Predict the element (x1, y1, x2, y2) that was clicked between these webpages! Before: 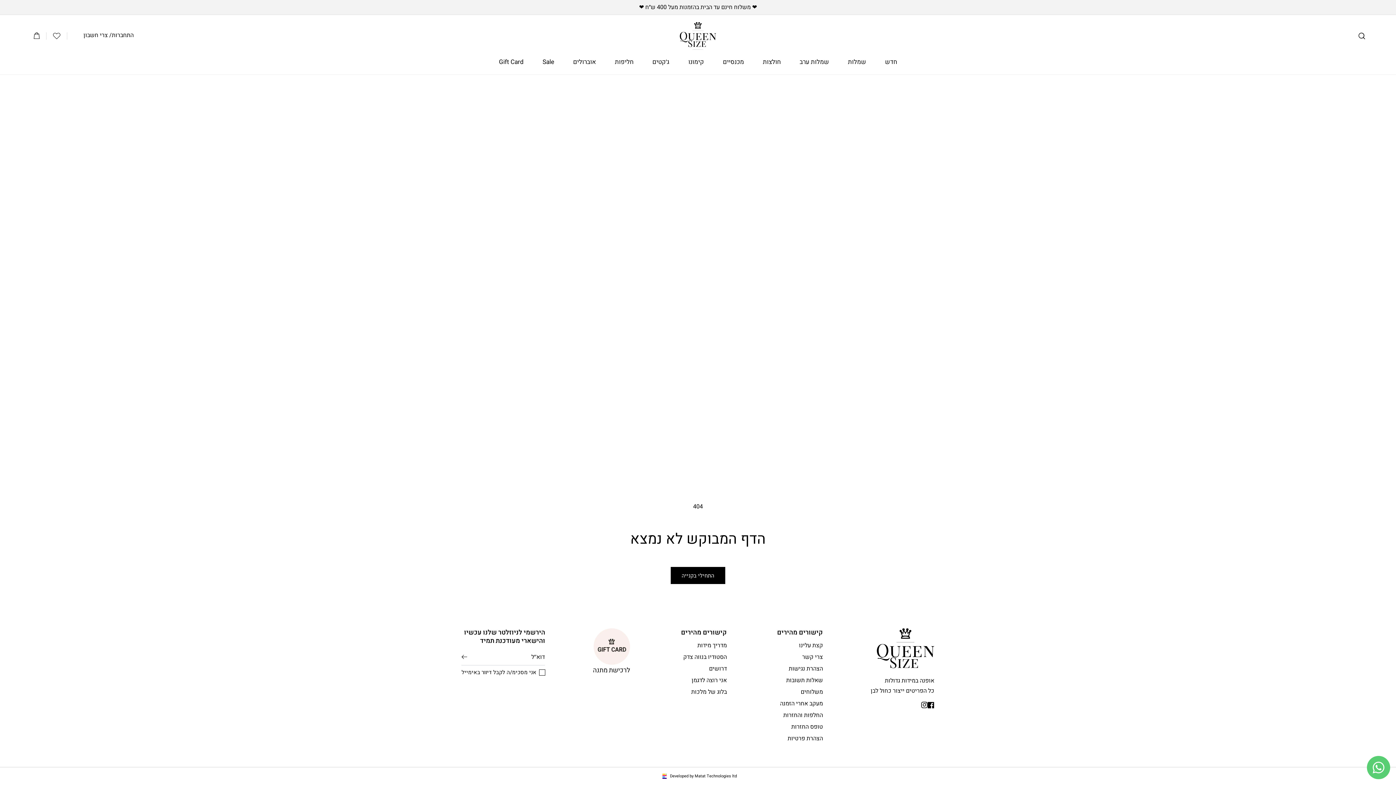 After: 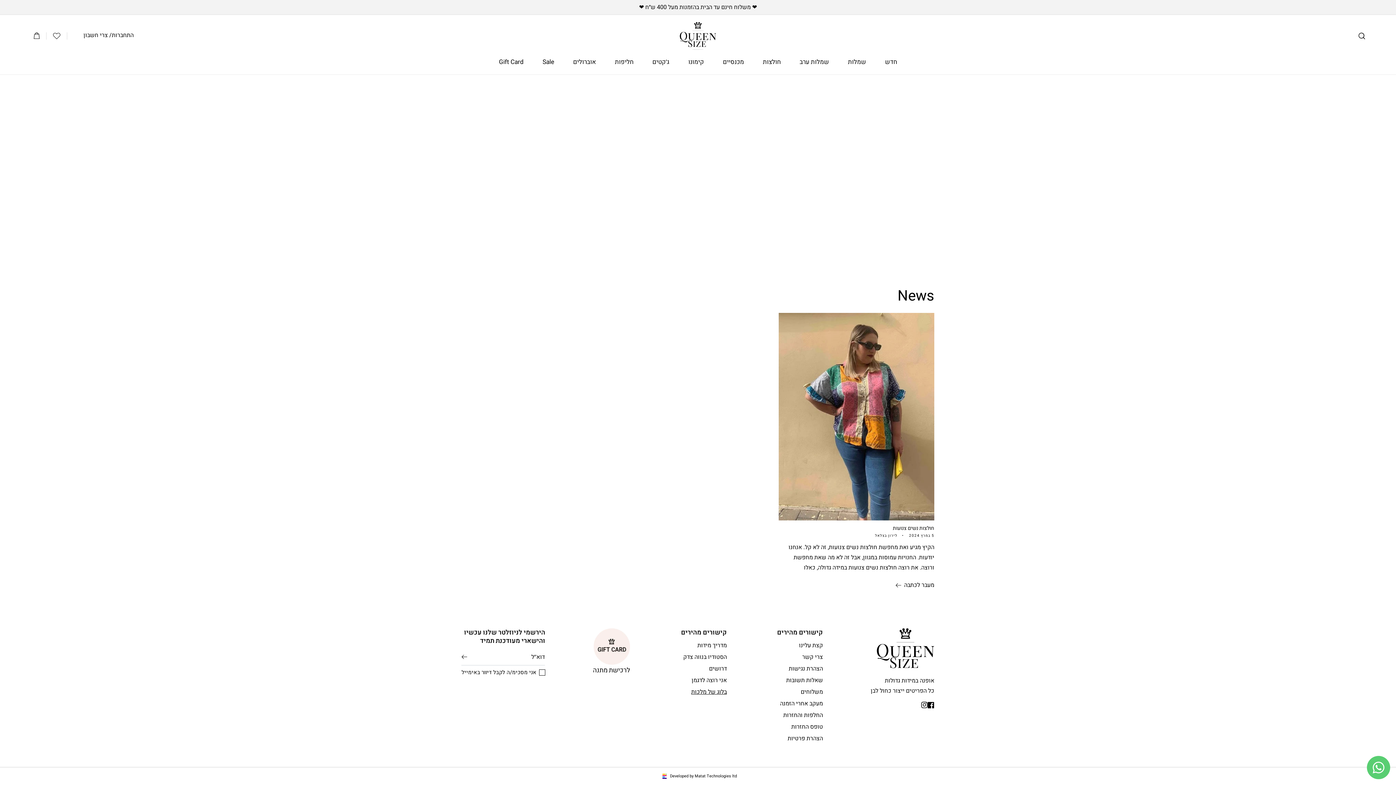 Action: bbox: (691, 687, 727, 698) label: בלוג של מלכות